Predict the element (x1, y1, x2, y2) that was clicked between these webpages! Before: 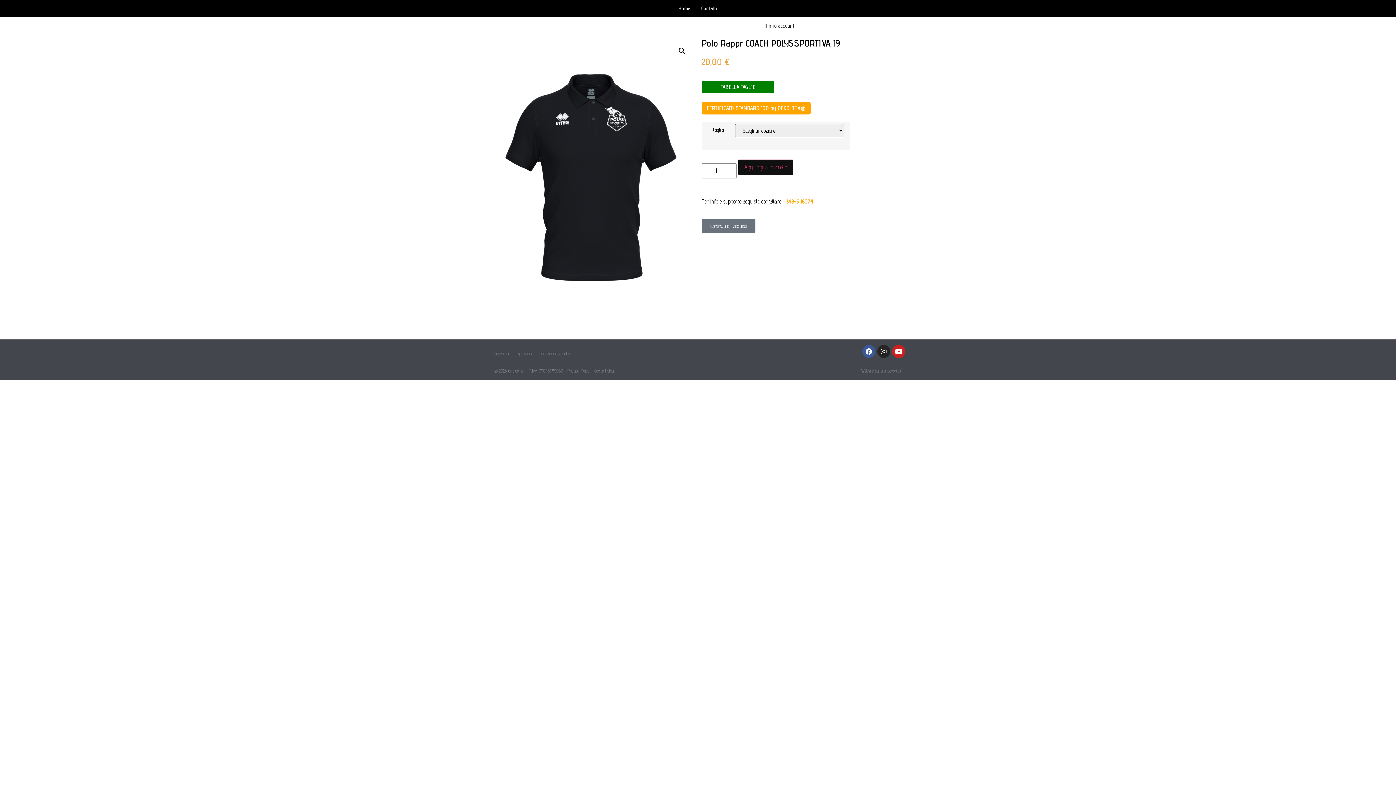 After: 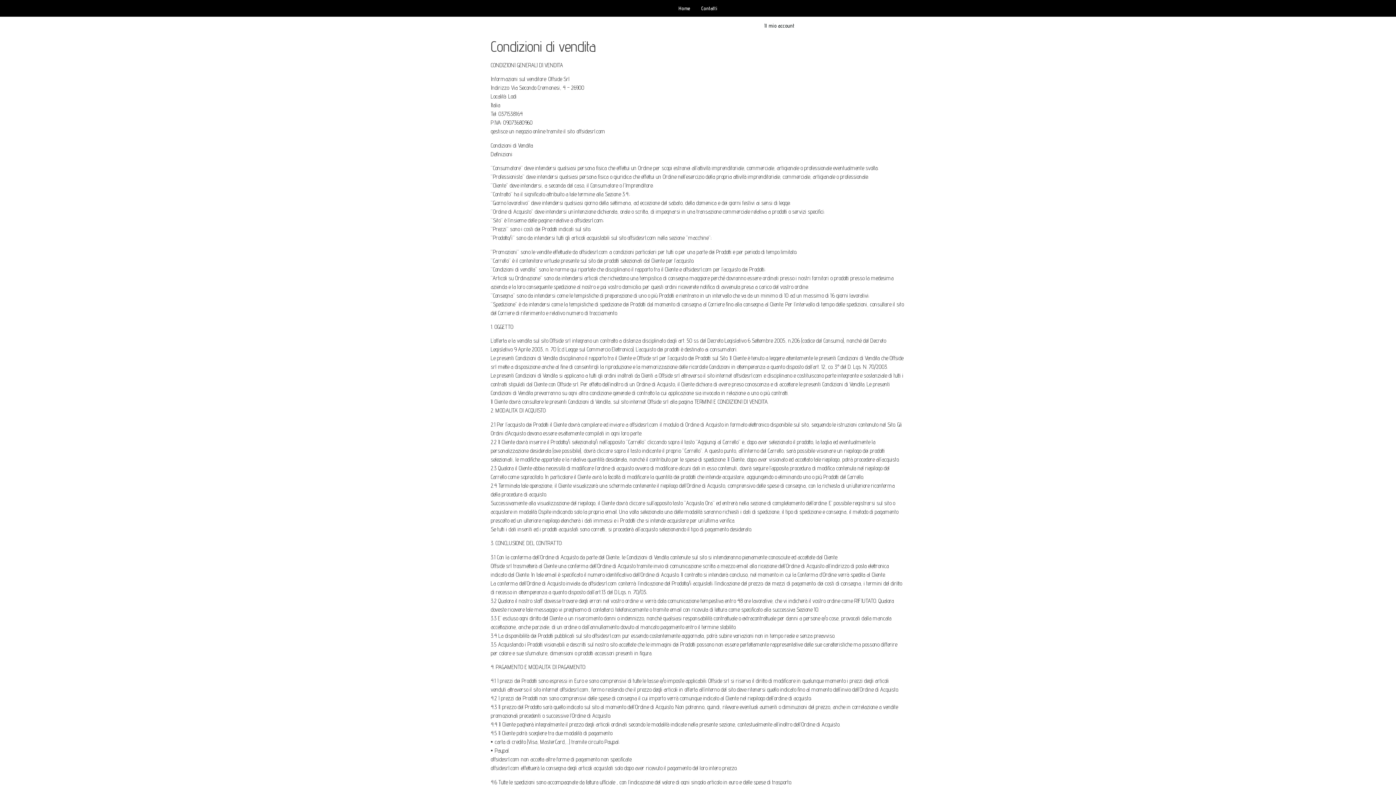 Action: bbox: (536, 345, 572, 361) label: Condizioni di vendita